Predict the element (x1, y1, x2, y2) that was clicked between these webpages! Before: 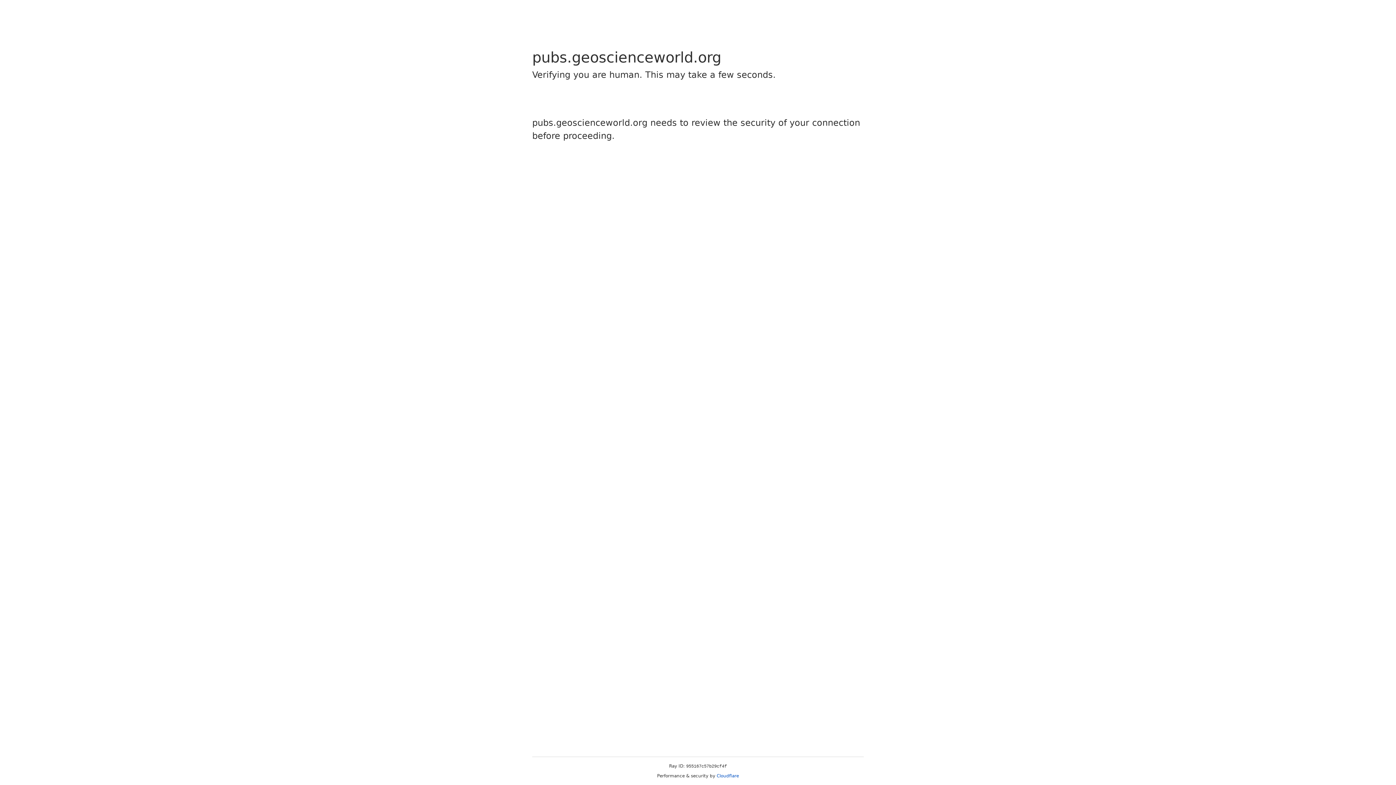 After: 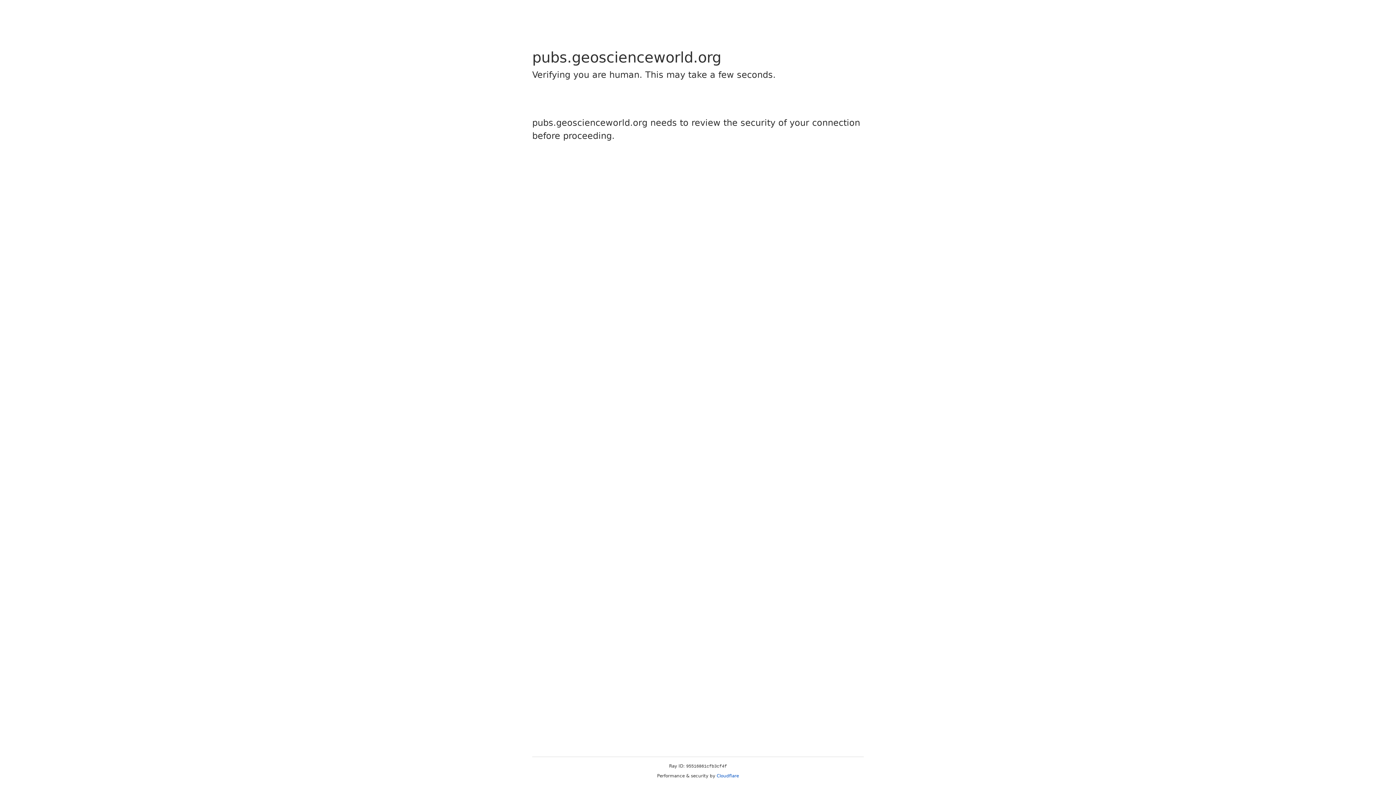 Action: bbox: (716, 773, 739, 778) label: Cloudflare